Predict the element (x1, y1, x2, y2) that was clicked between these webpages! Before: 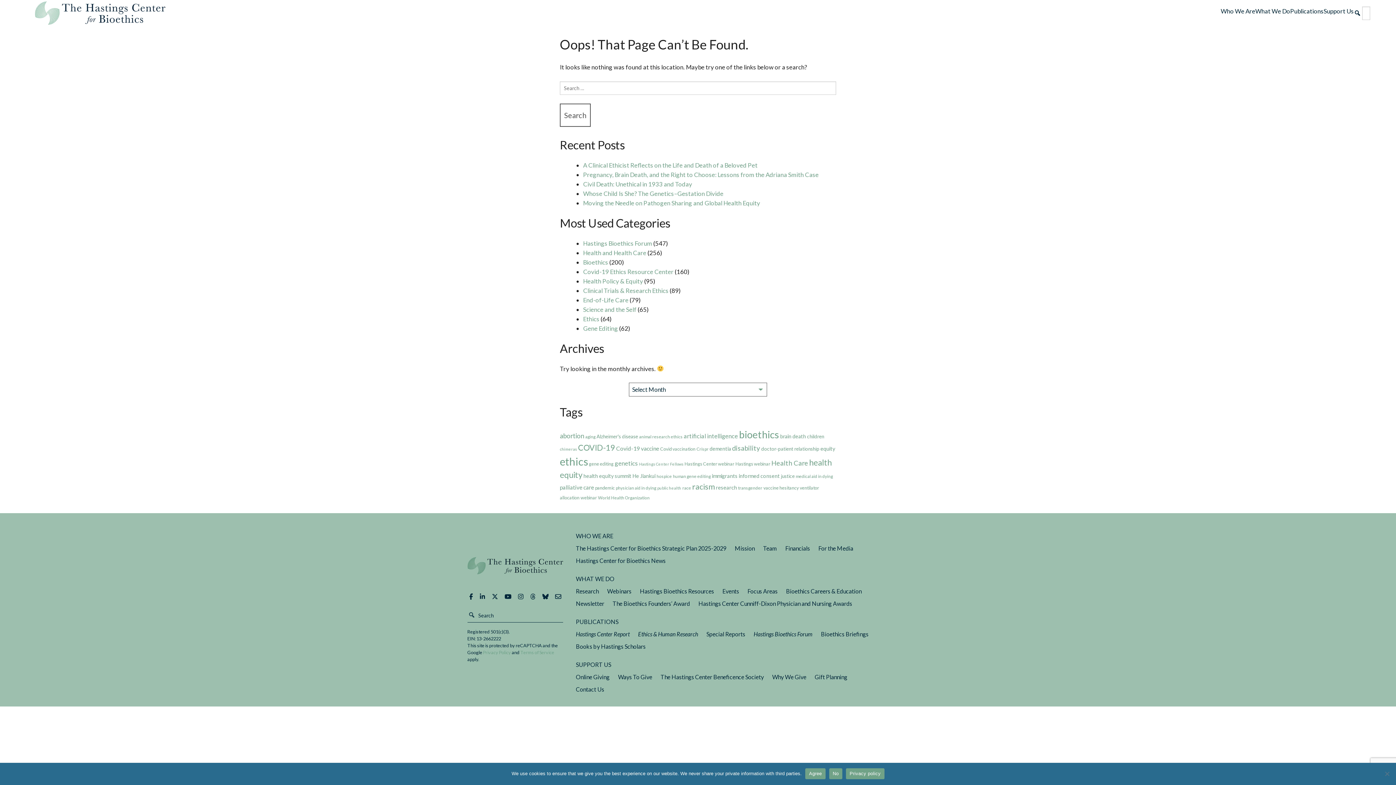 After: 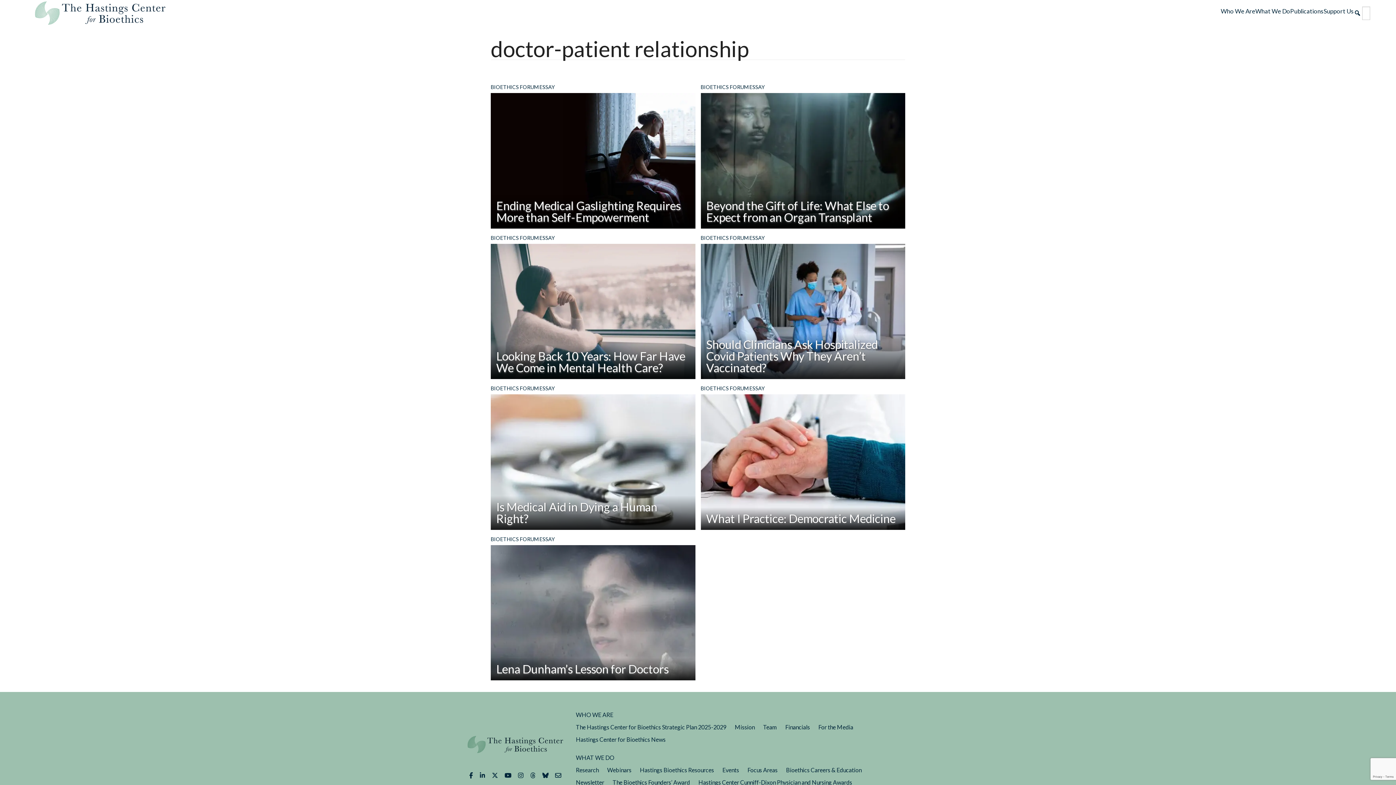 Action: bbox: (761, 446, 819, 452) label: doctor-patient relationship (8 items)